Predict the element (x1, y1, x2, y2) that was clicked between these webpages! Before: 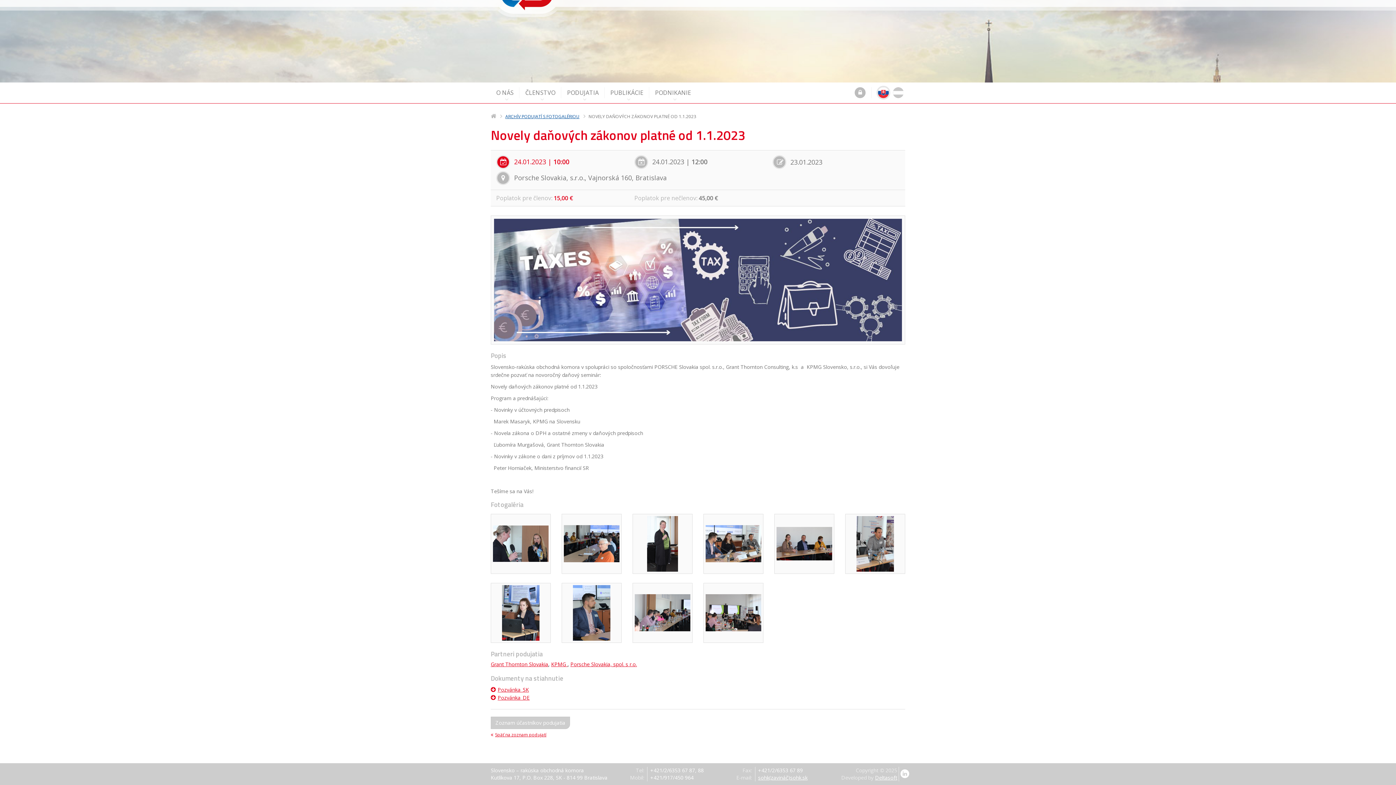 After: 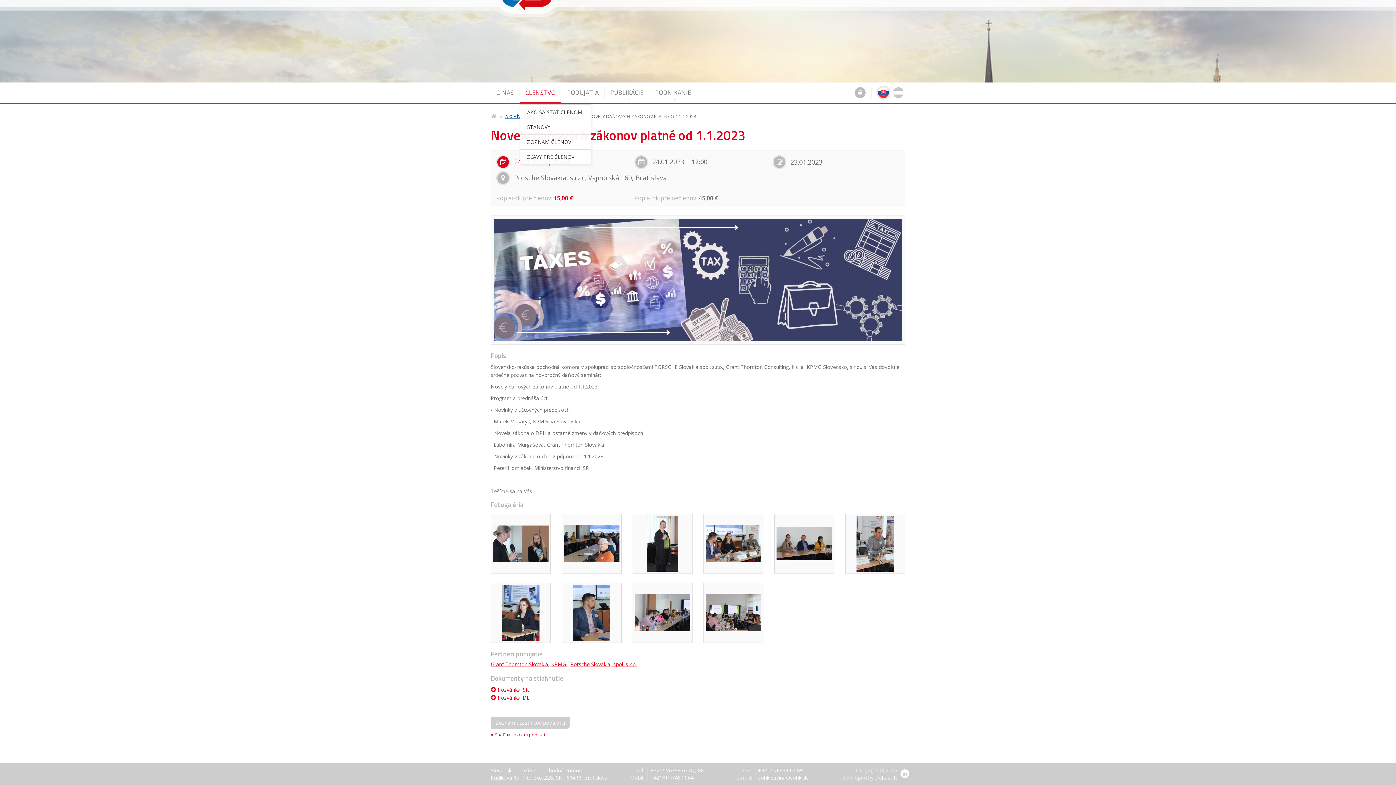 Action: bbox: (520, 83, 561, 103) label: ČLENSTVO